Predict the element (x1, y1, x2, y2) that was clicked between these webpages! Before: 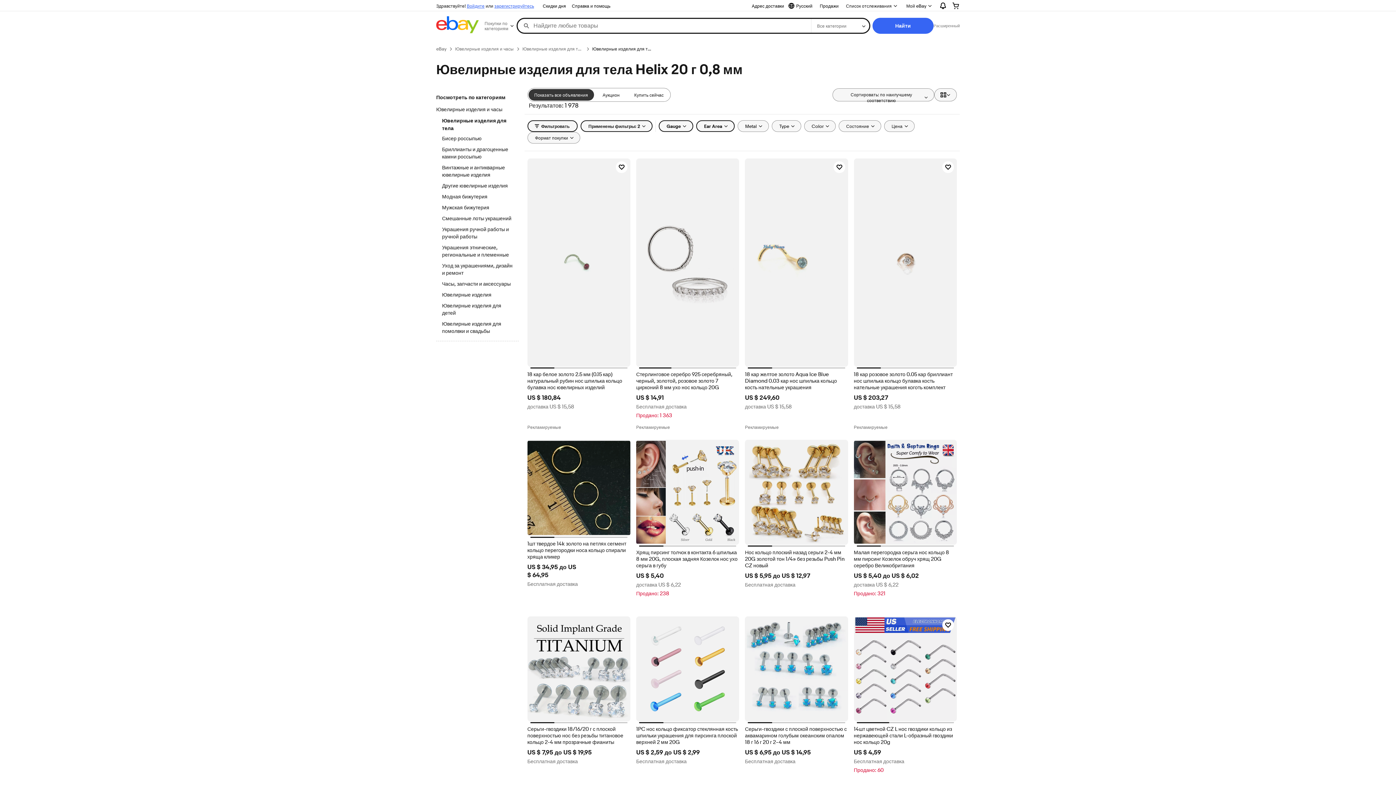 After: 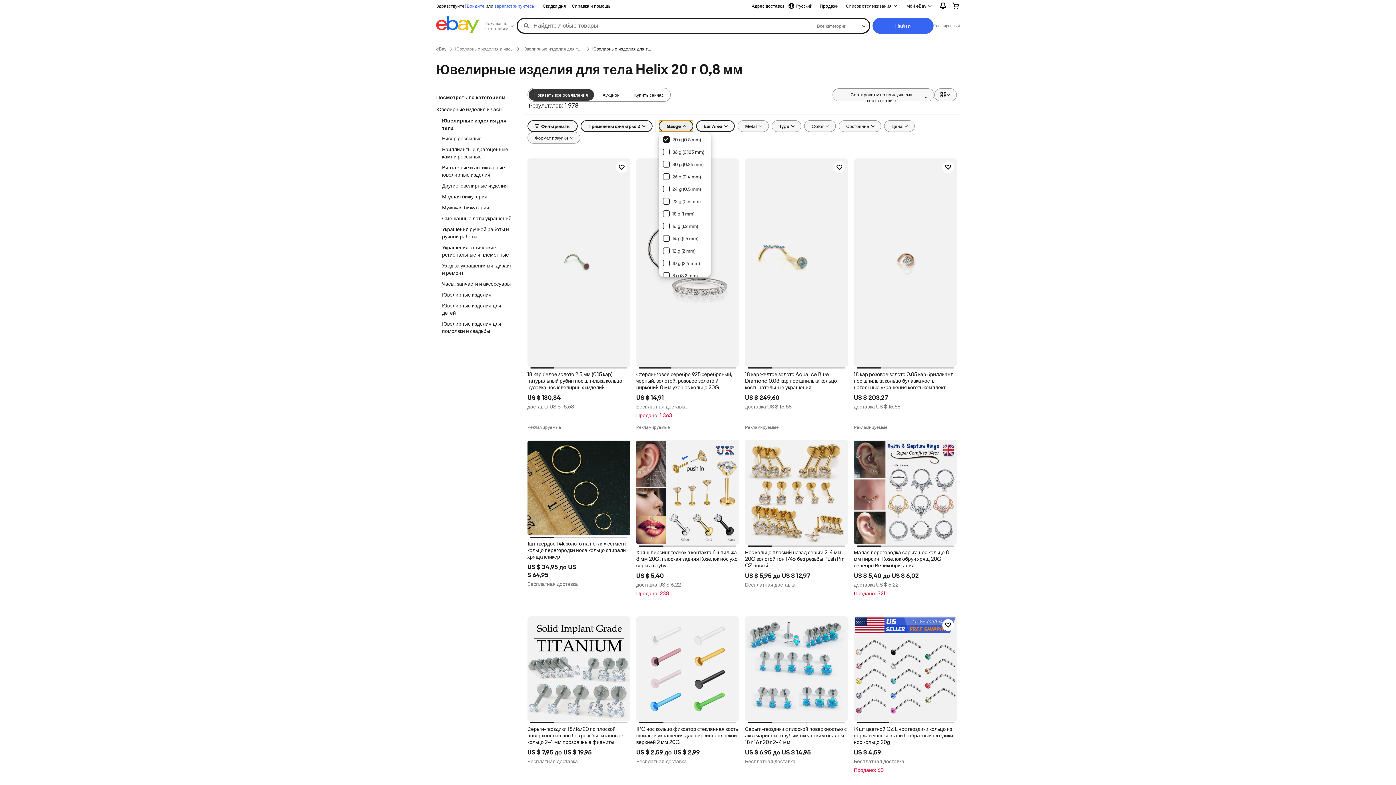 Action: label: Gauge bbox: (658, 120, 693, 132)